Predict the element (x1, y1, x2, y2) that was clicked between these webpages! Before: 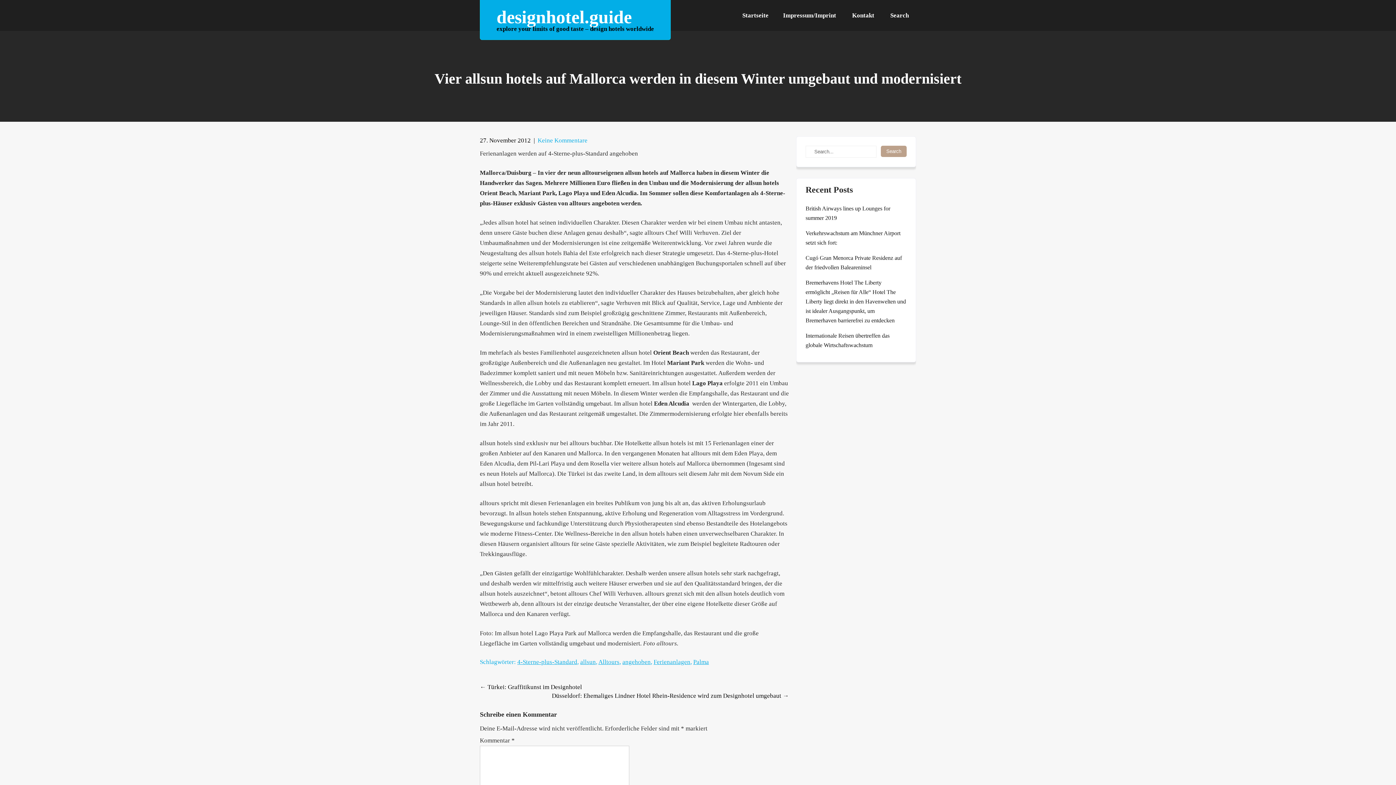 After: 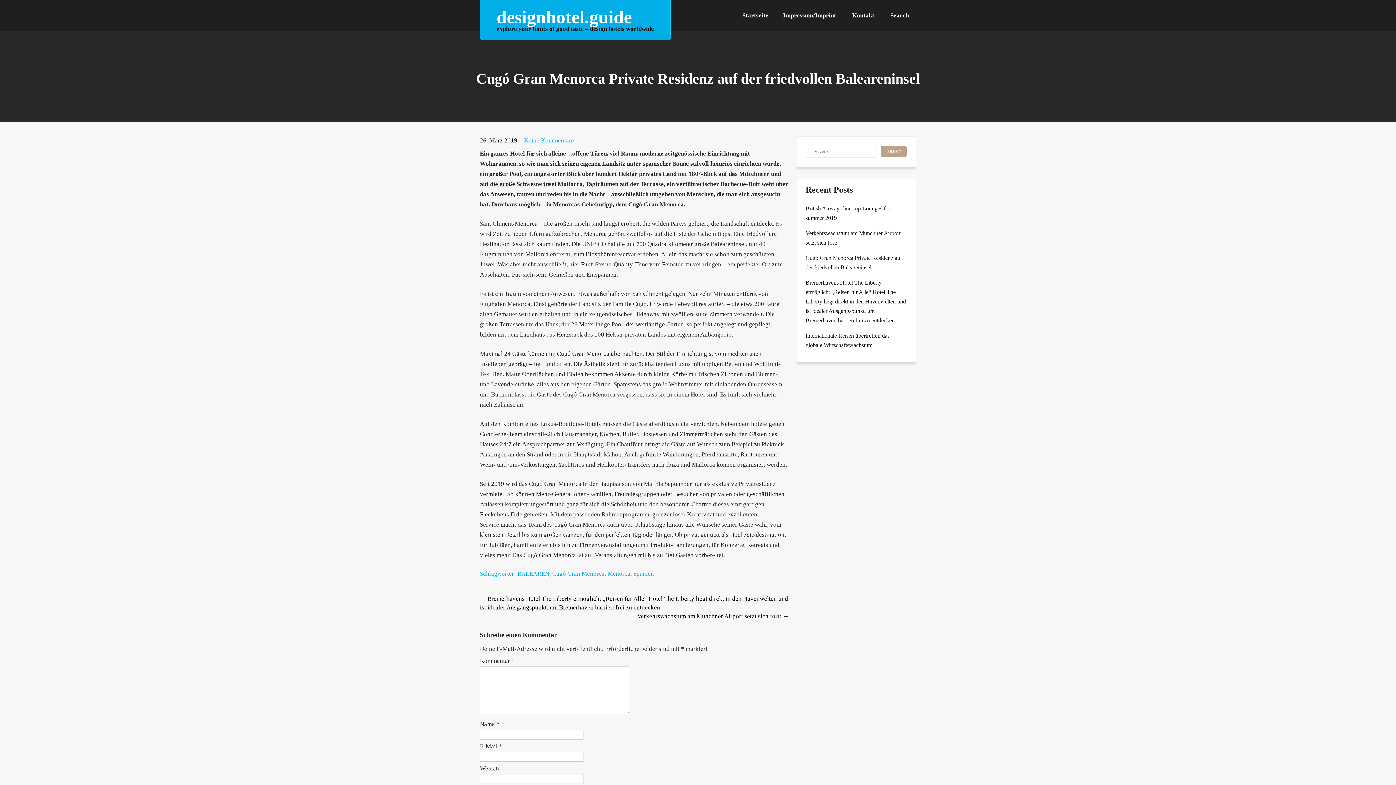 Action: label: Cugó Gran Menorca Private Residenz auf der friedvollen Baleareninsel bbox: (805, 253, 906, 272)